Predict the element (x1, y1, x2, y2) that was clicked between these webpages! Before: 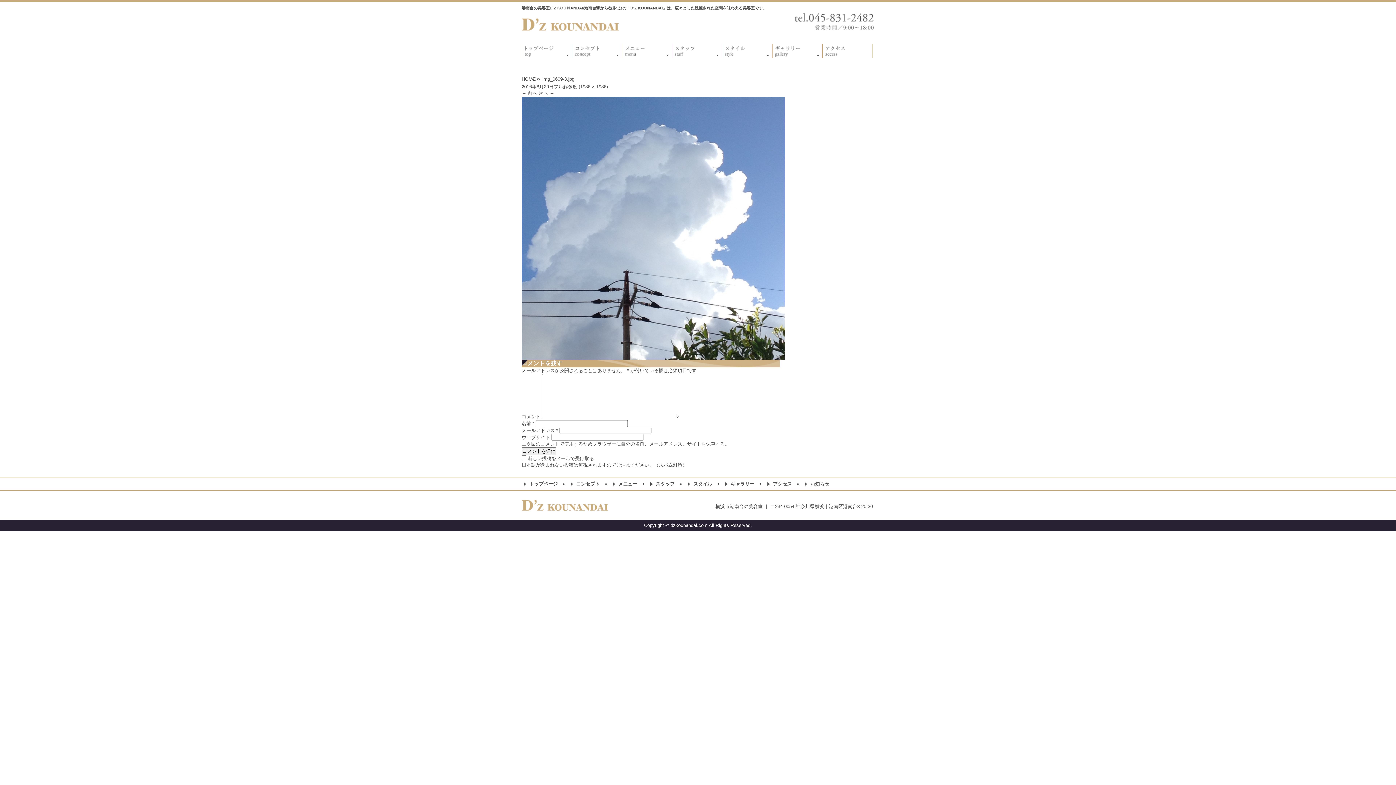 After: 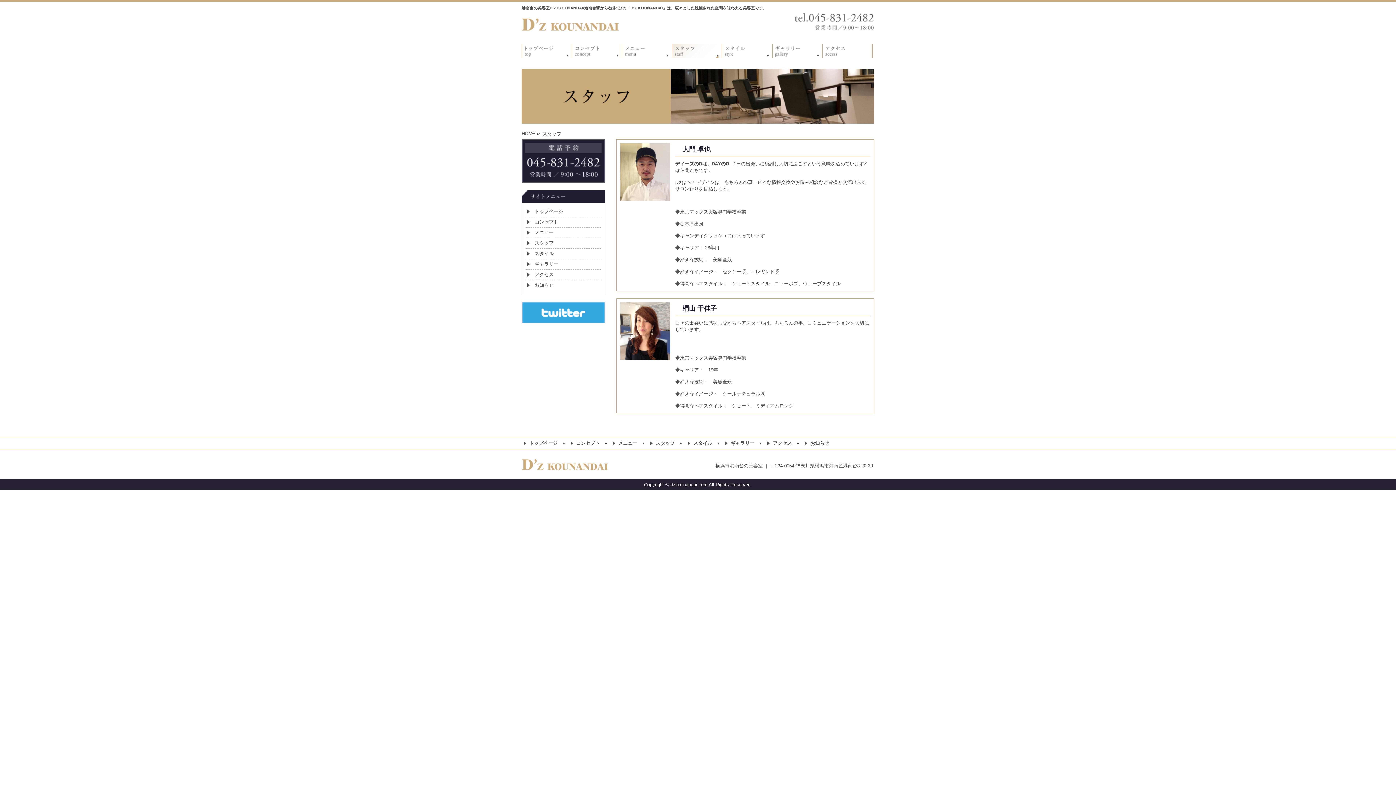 Action: bbox: (672, 43, 722, 58)